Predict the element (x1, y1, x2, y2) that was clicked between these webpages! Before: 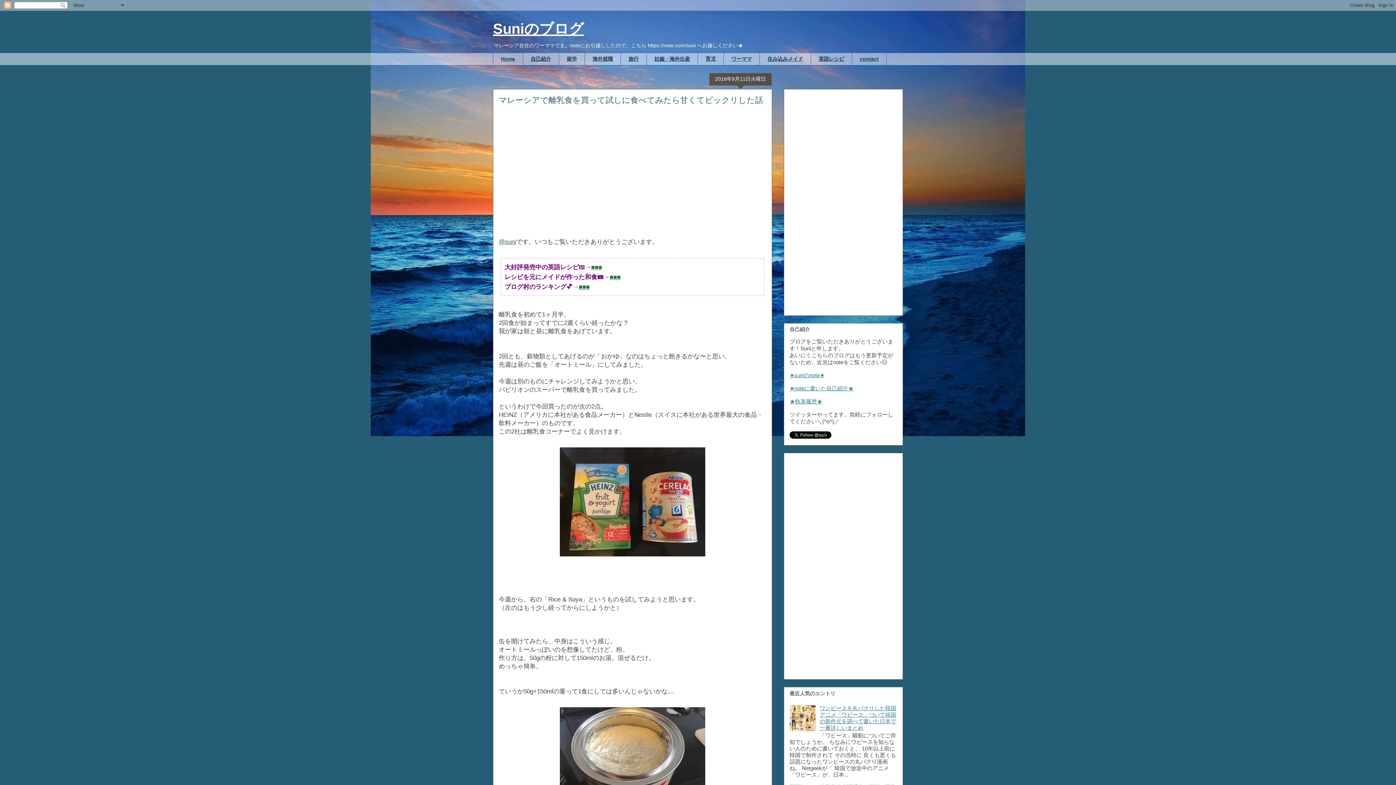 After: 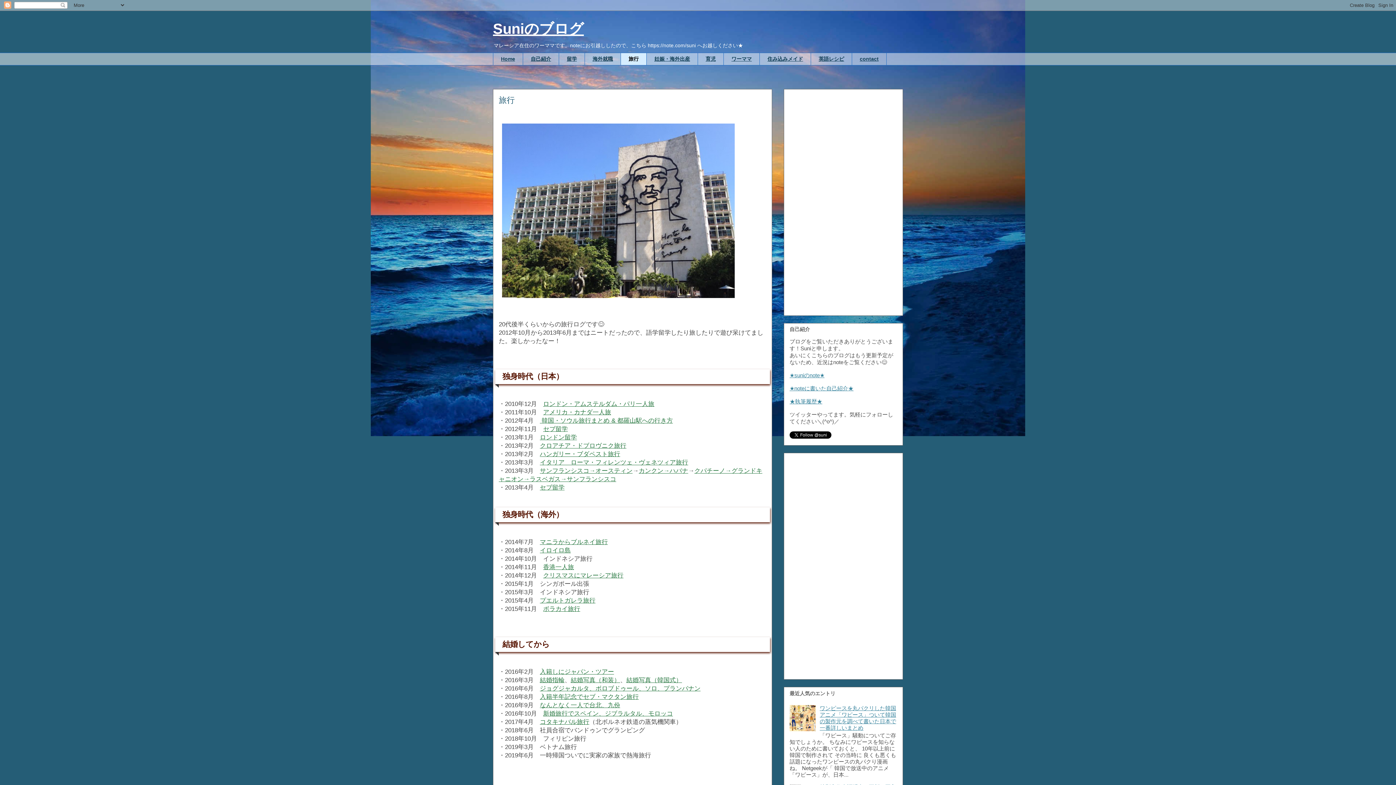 Action: bbox: (620, 52, 646, 65) label: 旅行